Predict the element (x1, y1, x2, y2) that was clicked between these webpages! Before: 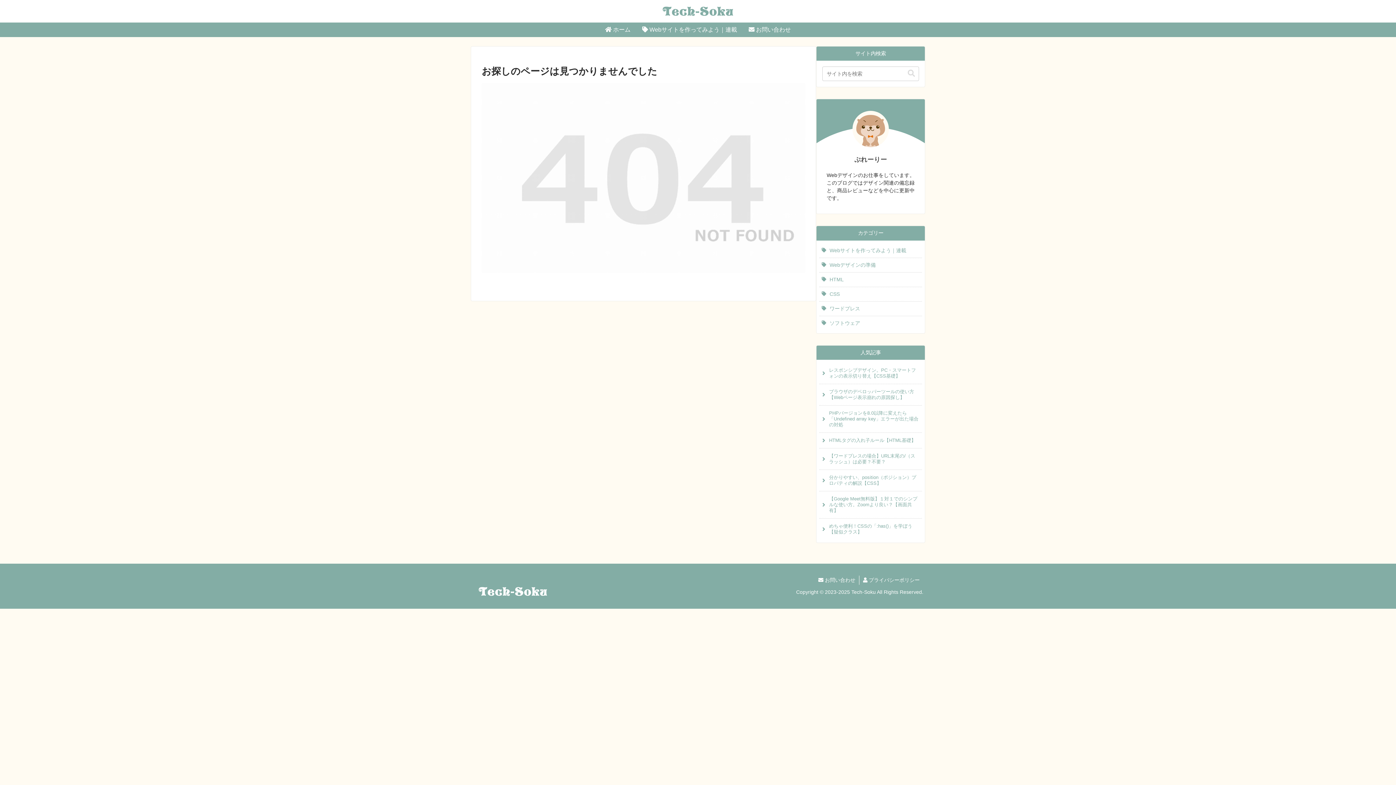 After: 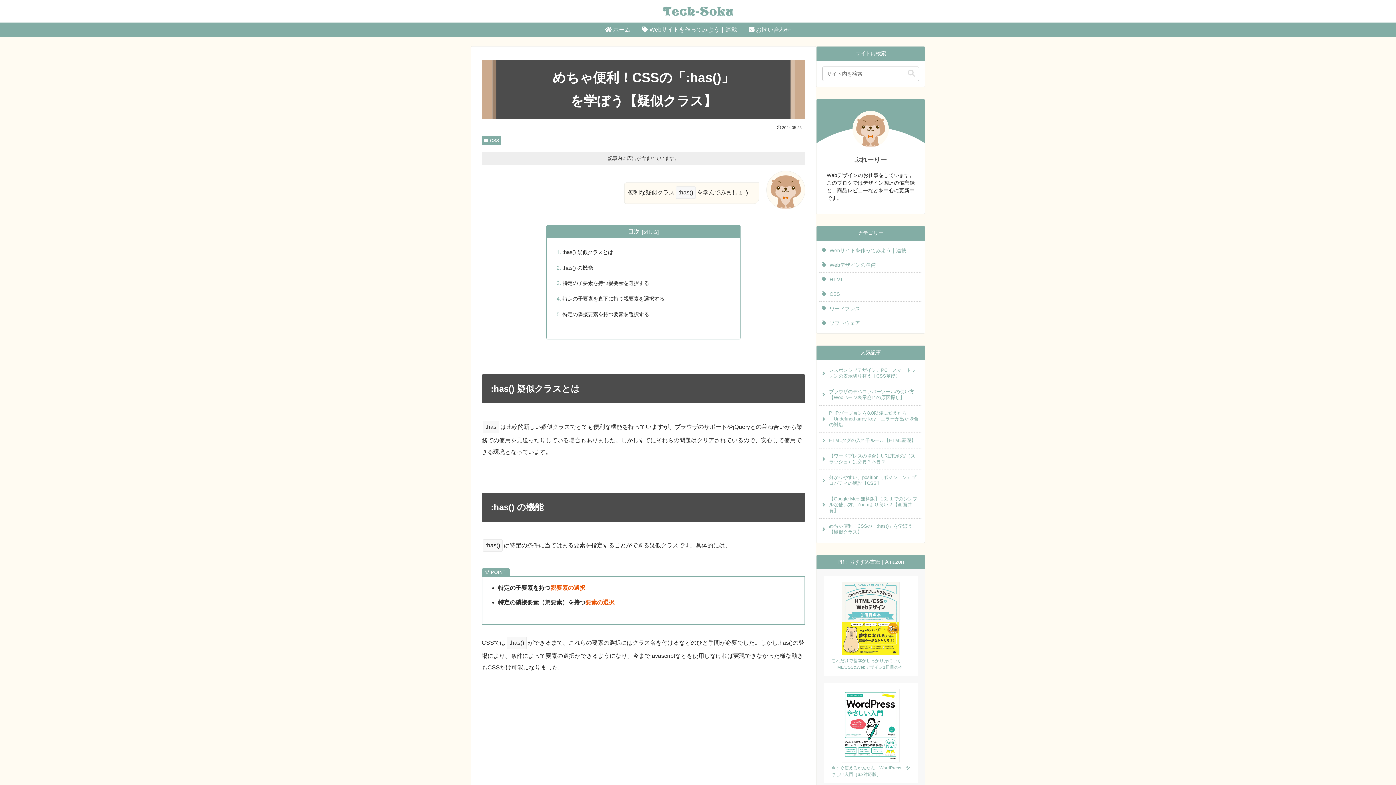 Action: bbox: (819, 518, 922, 539) label: めちゃ便利！CSSの「:has()」を学ぼう【疑似クラス】